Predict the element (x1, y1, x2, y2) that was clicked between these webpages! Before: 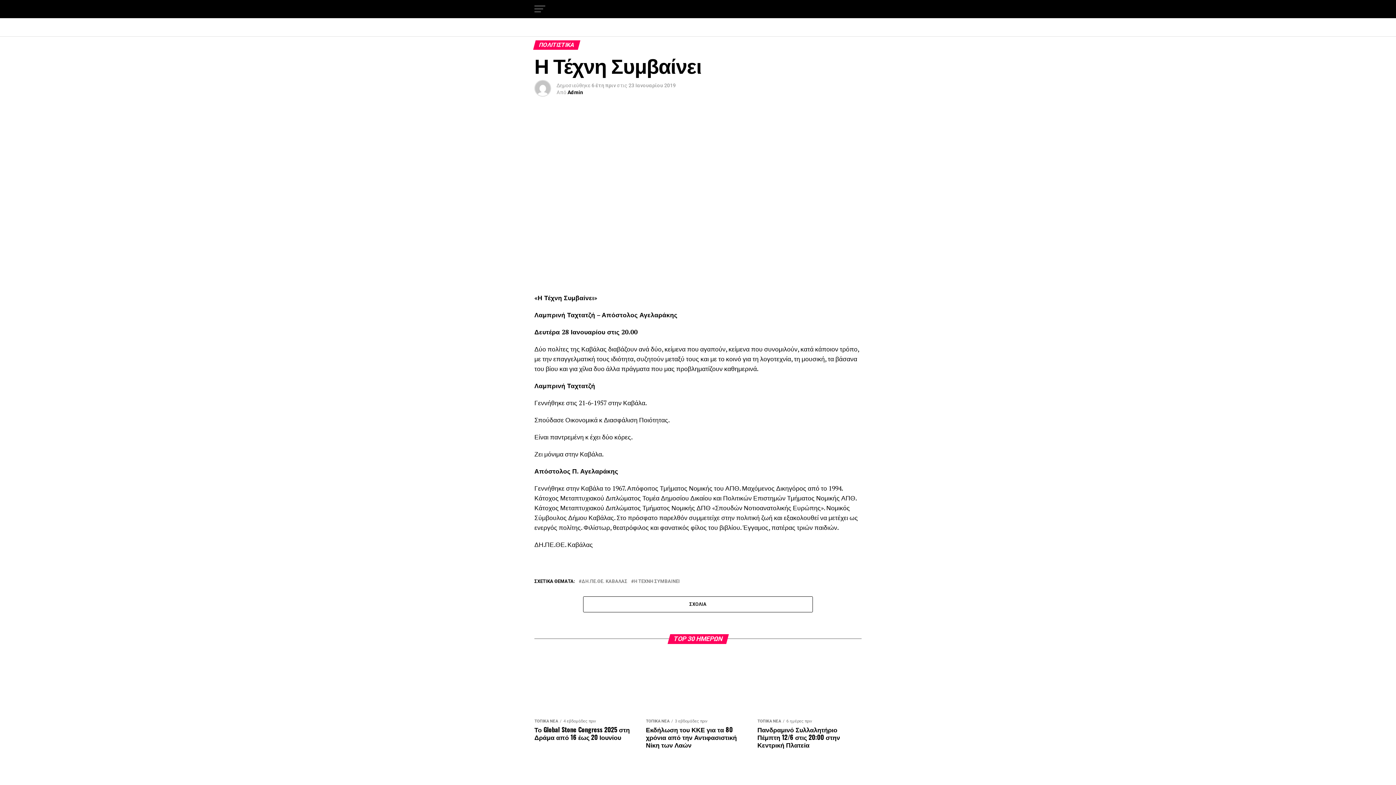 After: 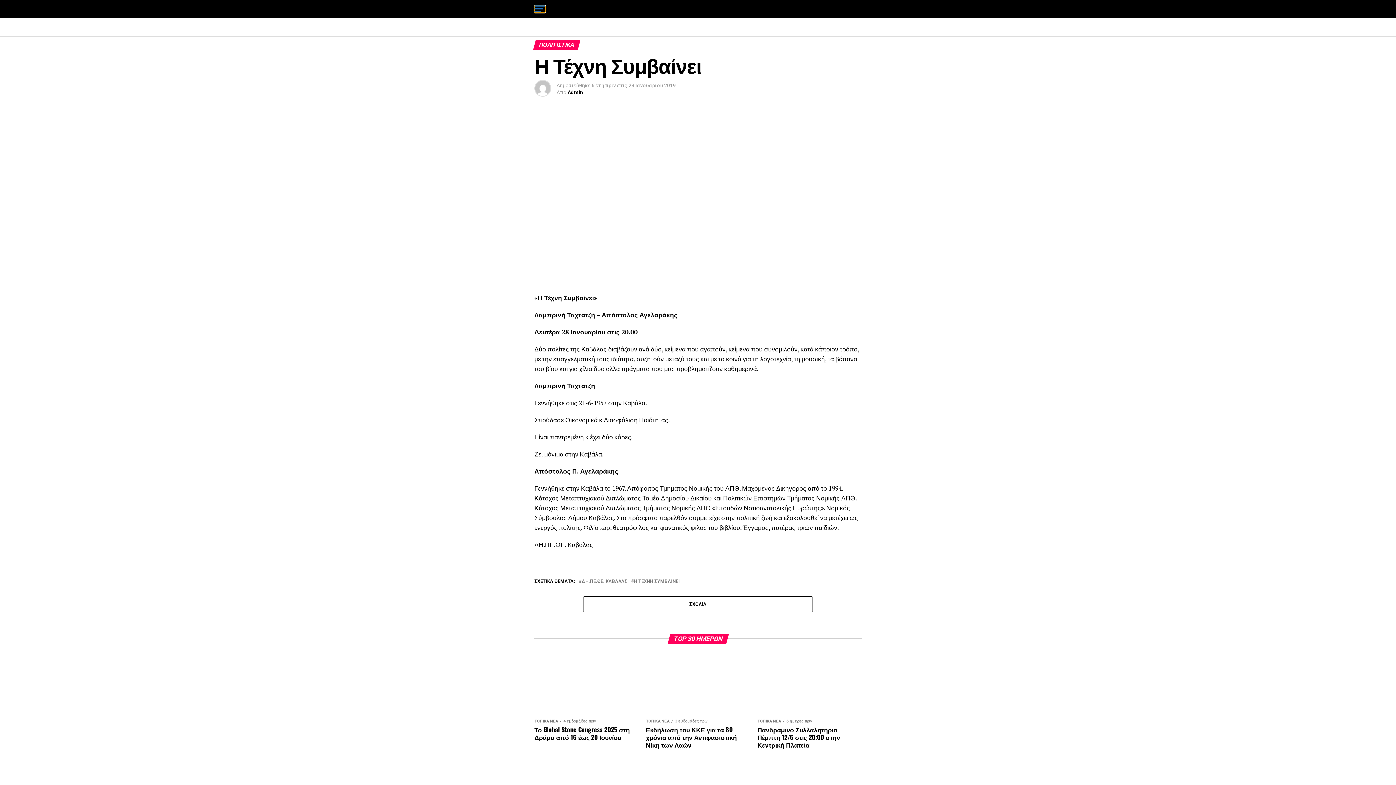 Action: bbox: (534, 5, 545, 12)